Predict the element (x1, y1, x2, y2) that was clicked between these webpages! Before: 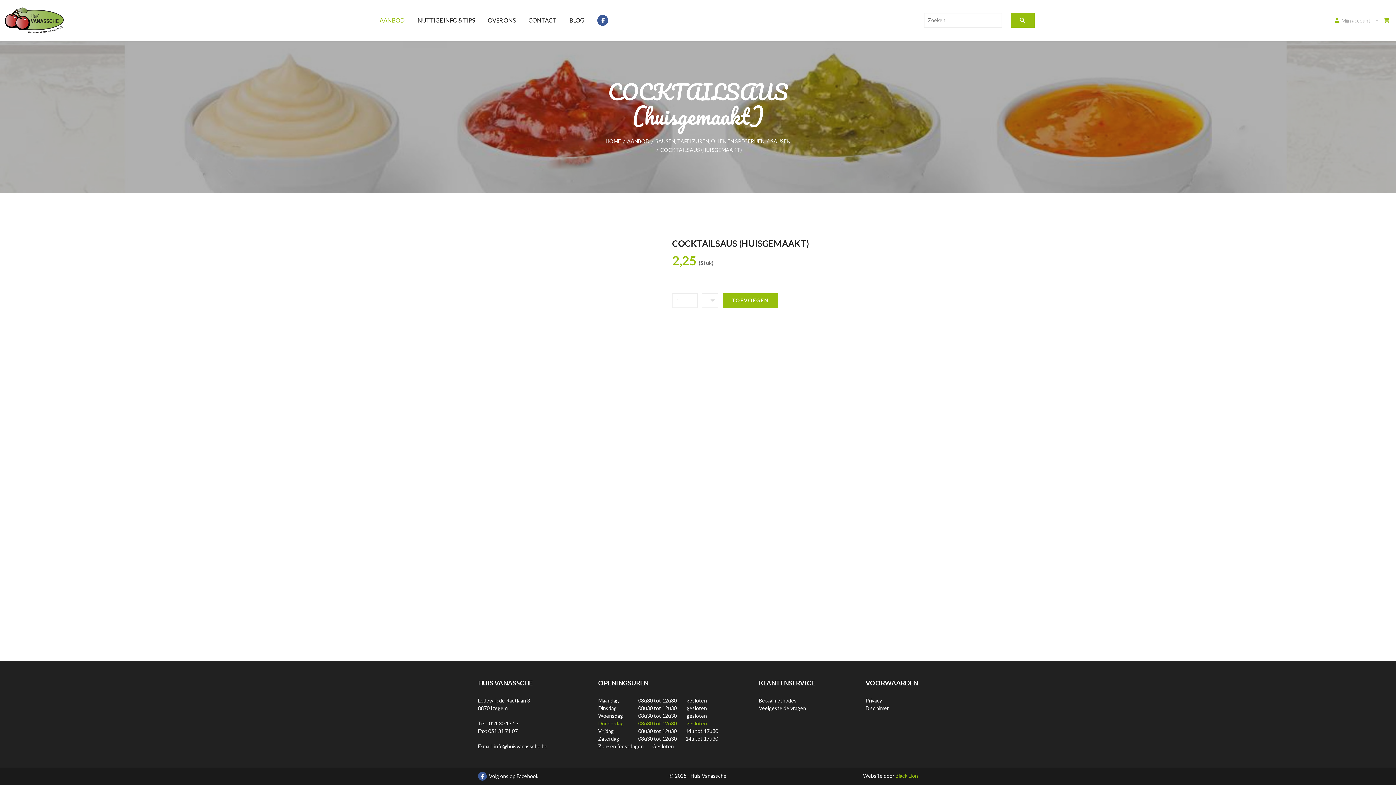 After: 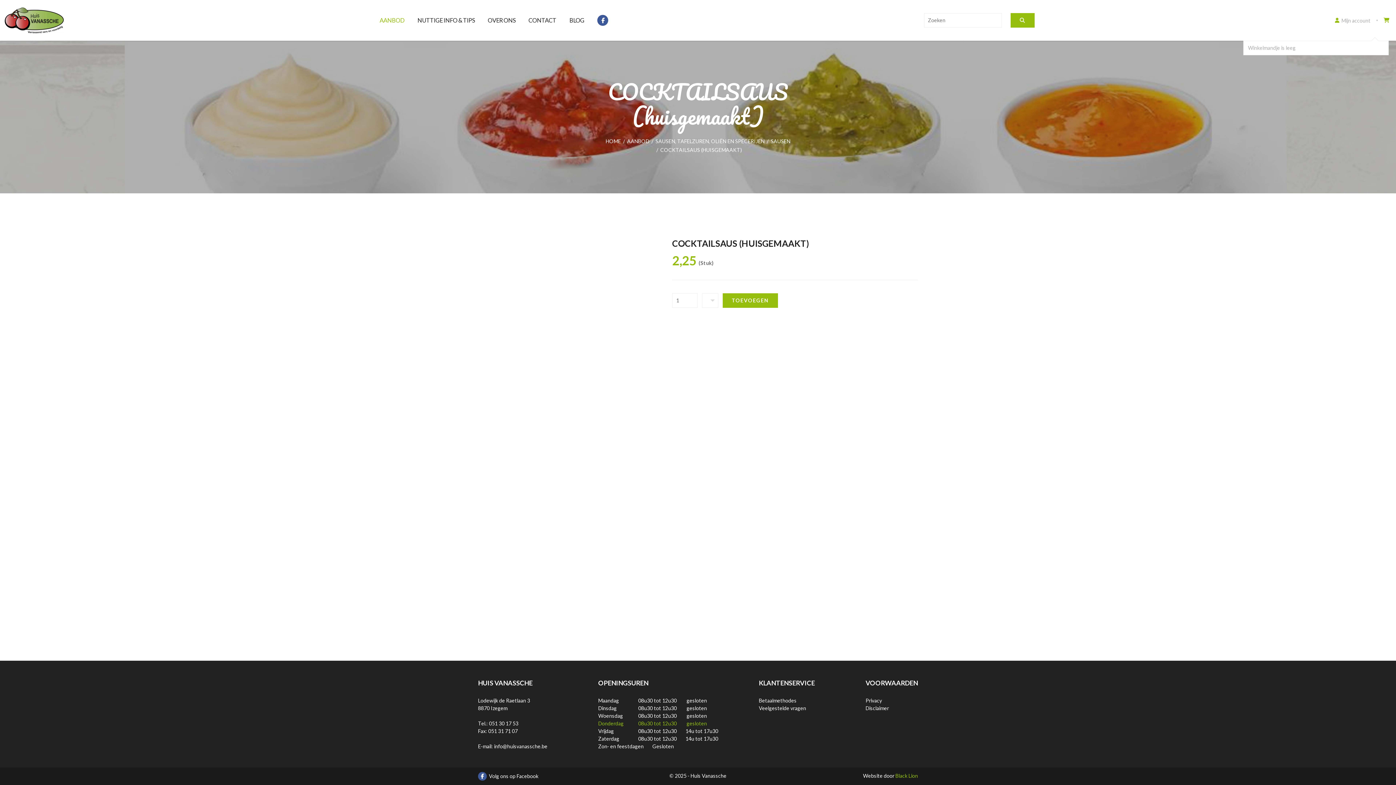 Action: bbox: (1383, 17, 1391, 22)